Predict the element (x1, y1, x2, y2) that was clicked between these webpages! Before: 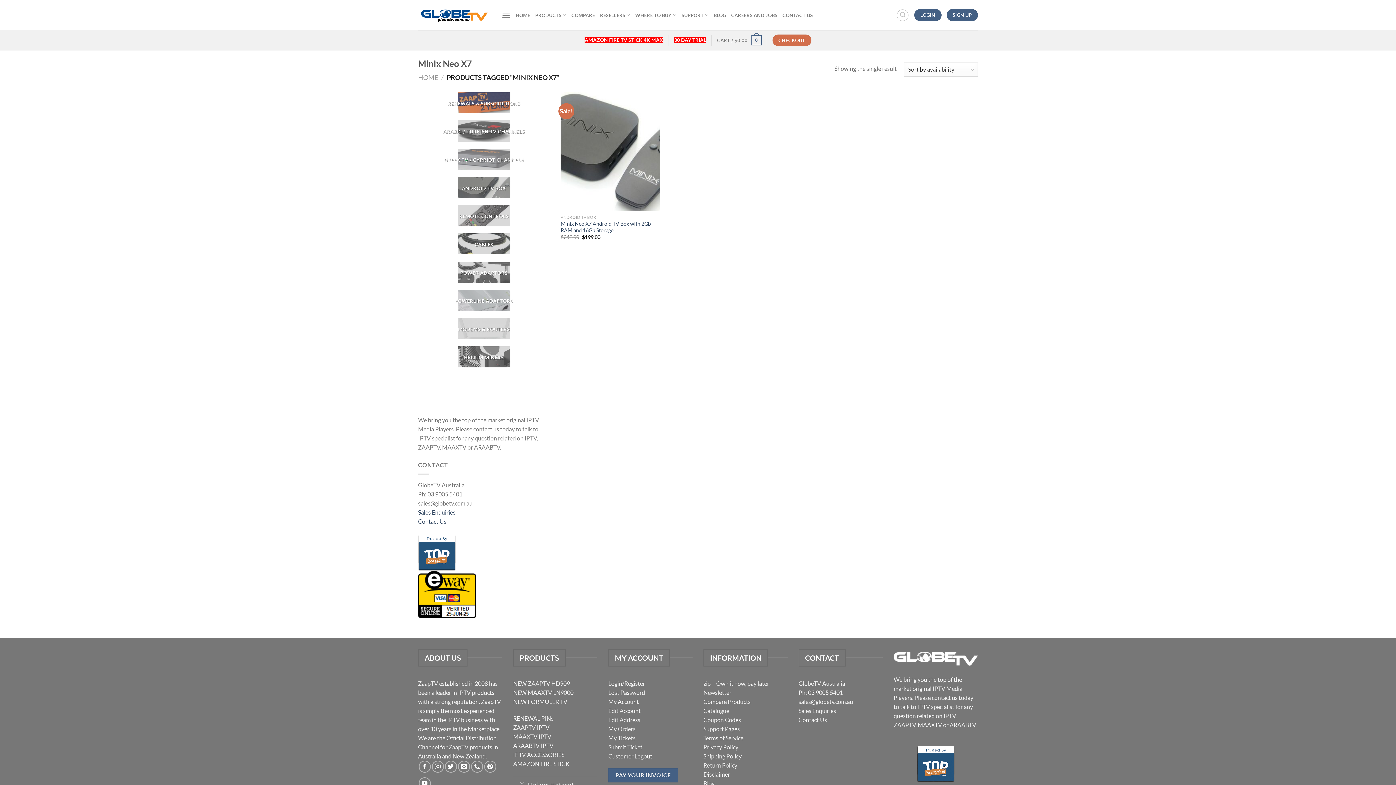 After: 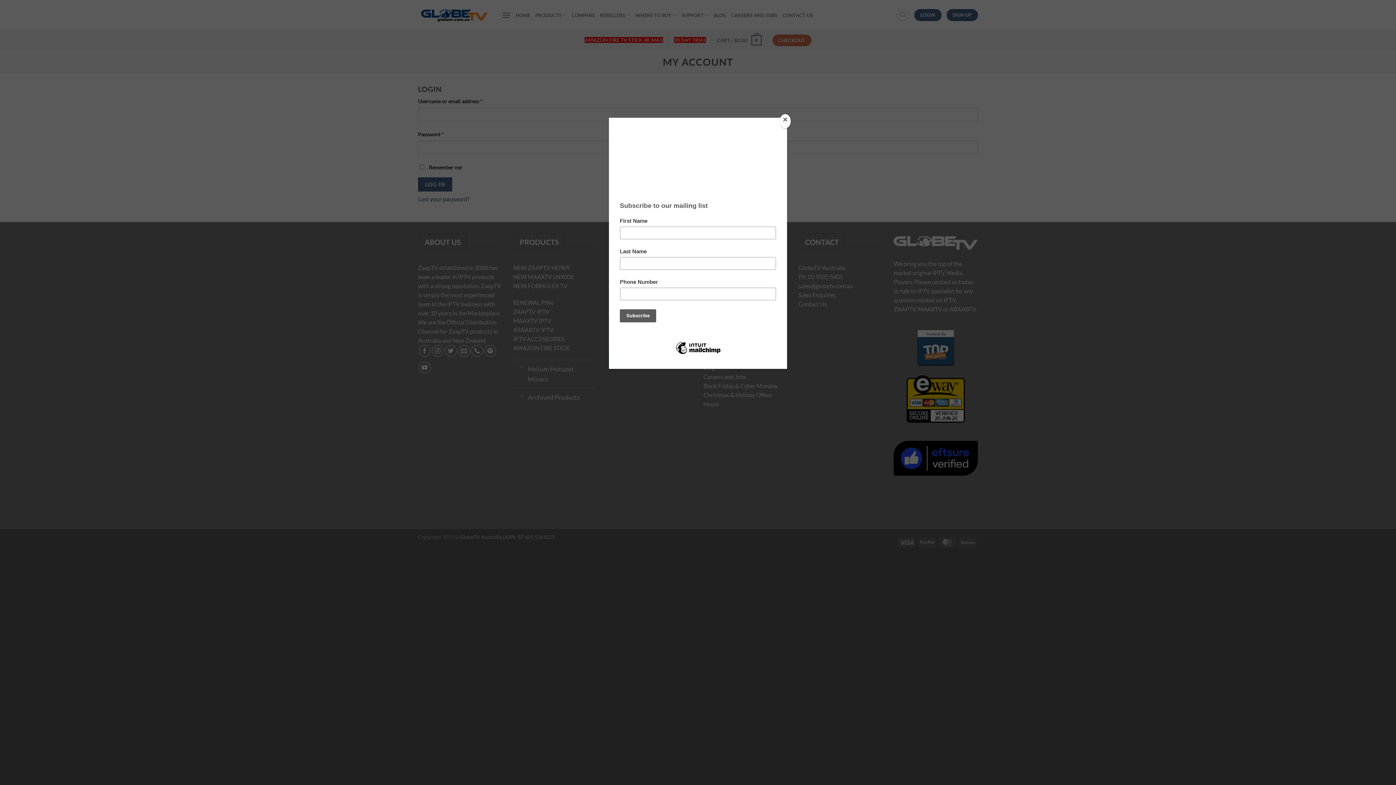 Action: label: Customer Logout bbox: (608, 753, 652, 759)